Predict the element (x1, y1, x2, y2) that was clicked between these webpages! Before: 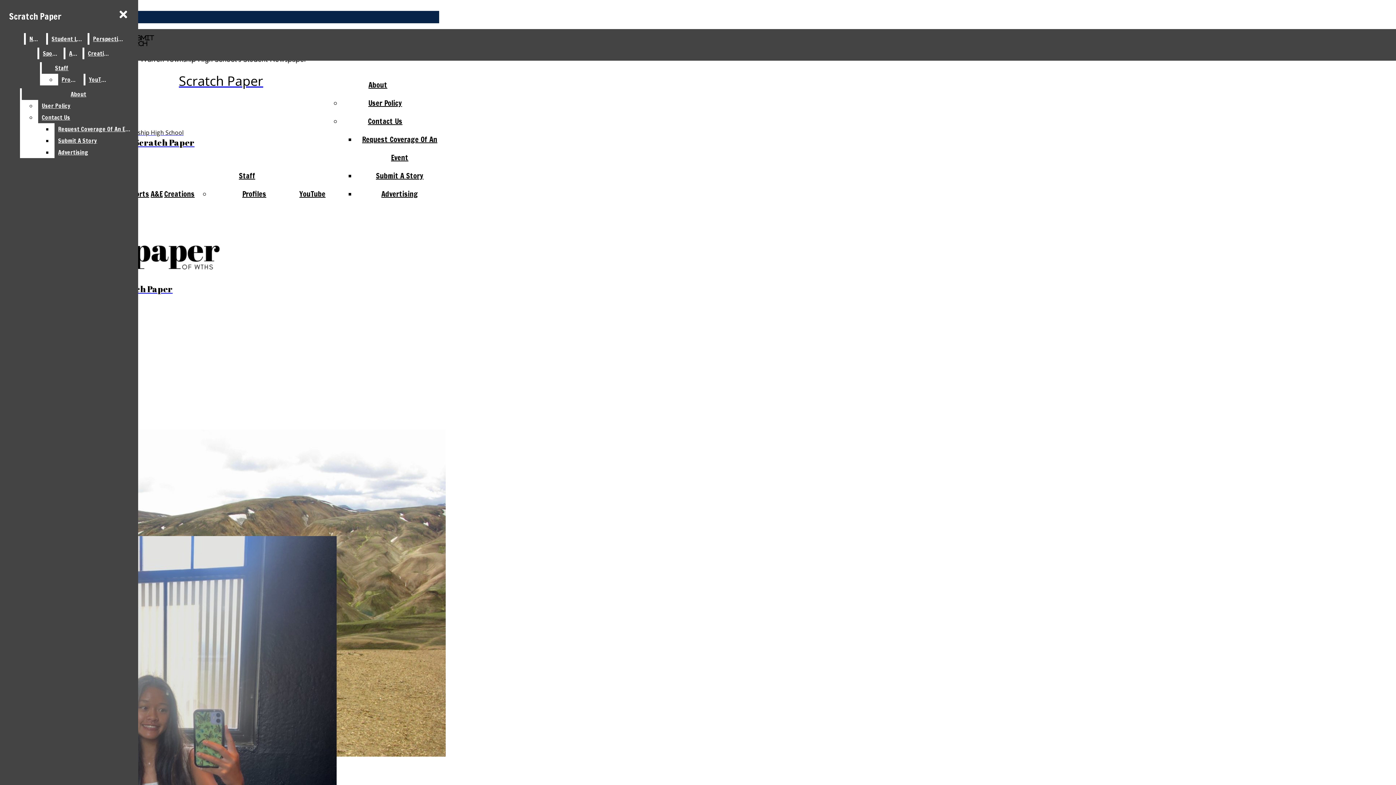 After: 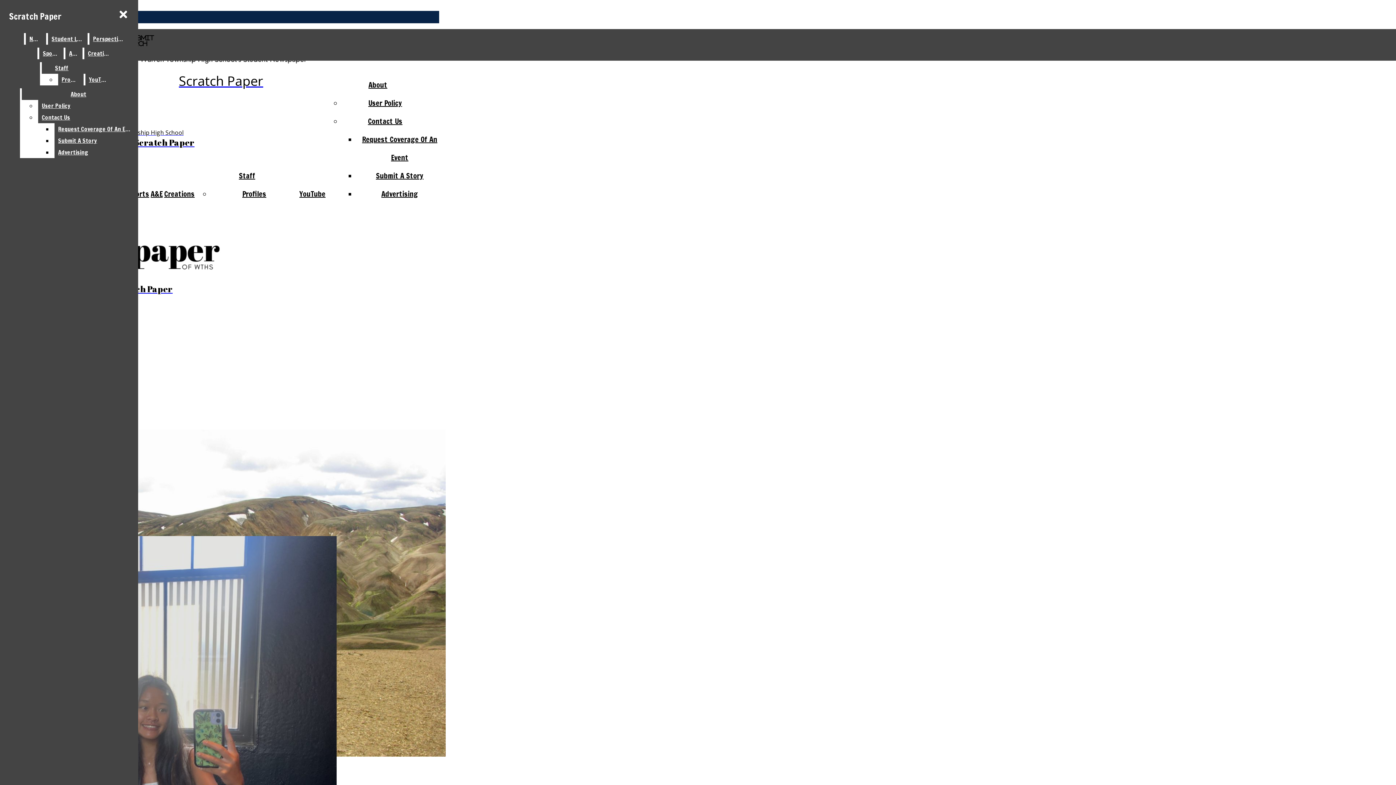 Action: bbox: (242, 188, 266, 199) label: Profiles